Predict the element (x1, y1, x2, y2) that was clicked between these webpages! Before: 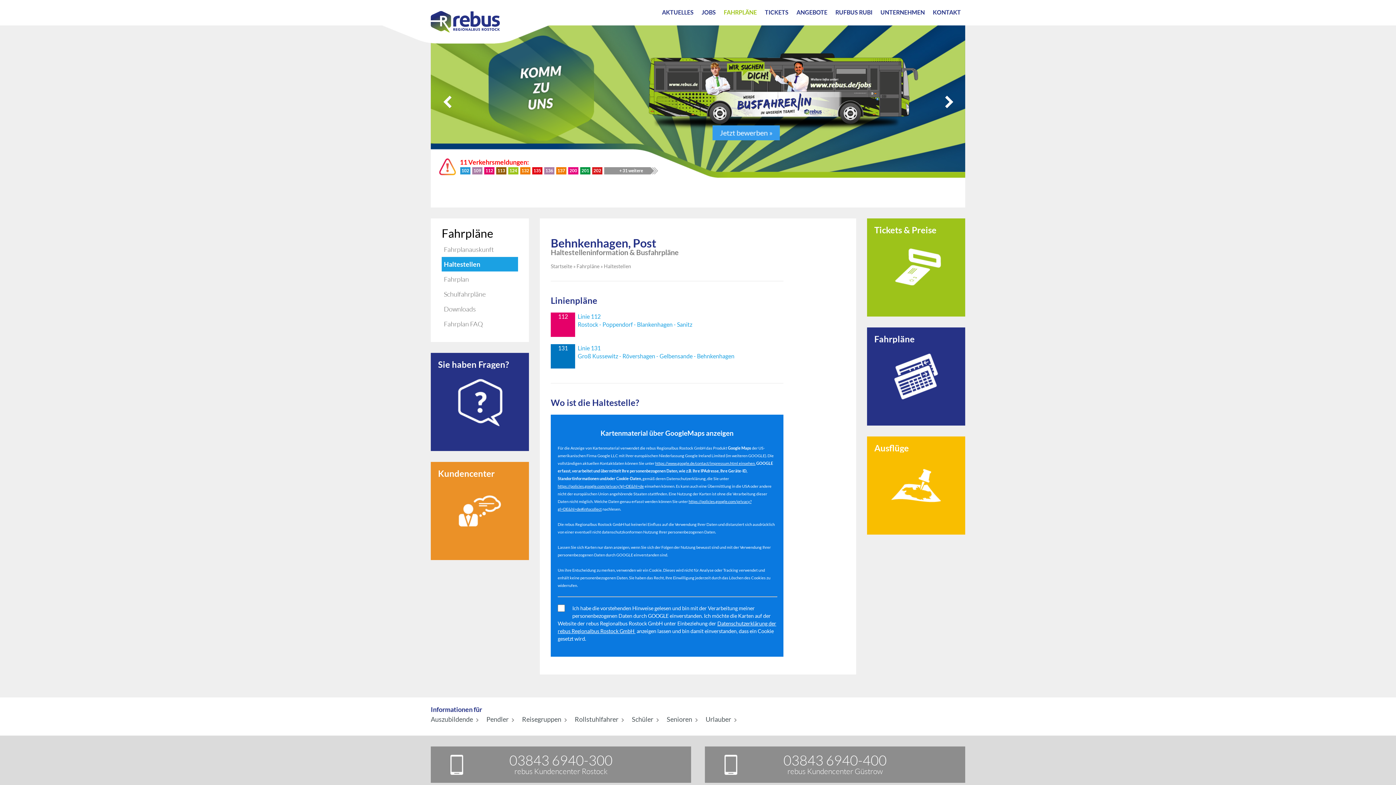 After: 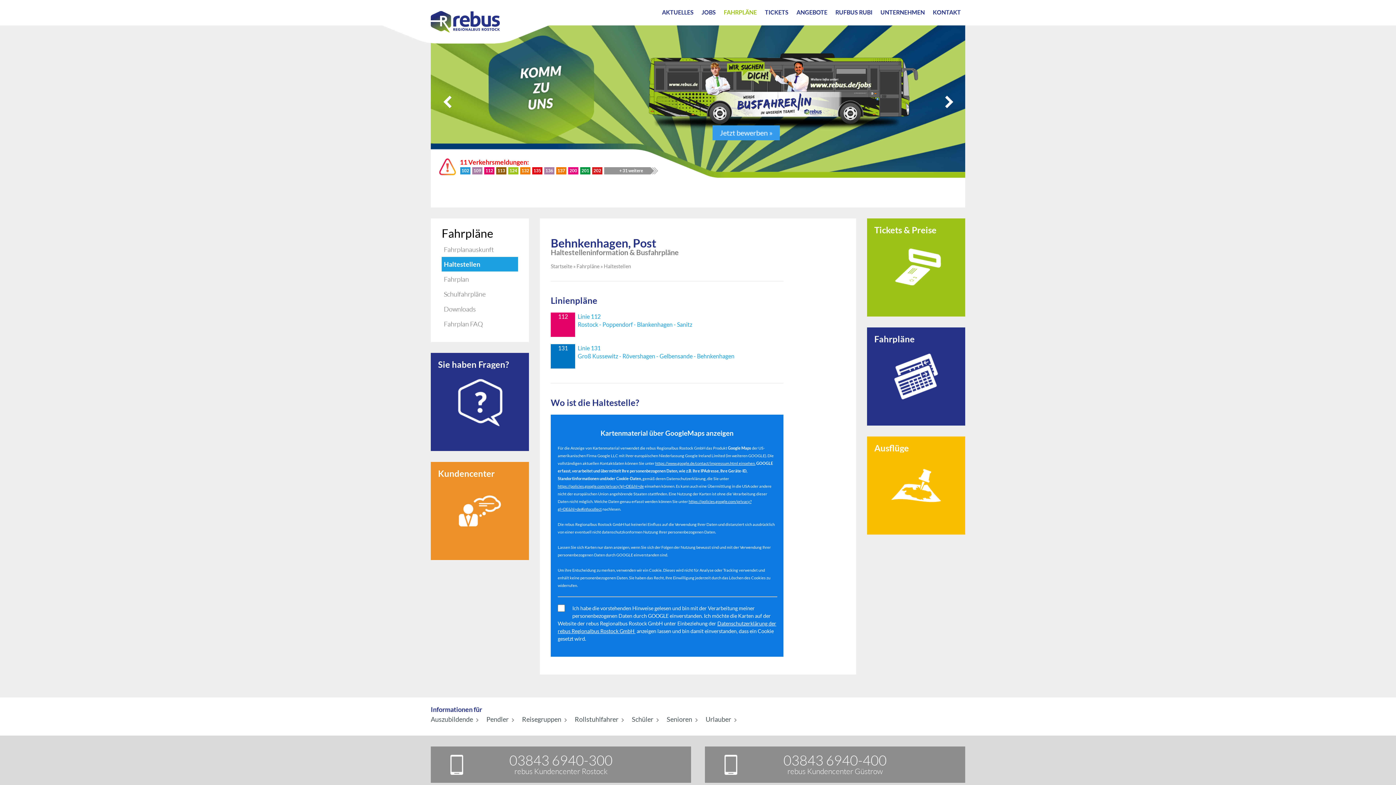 Action: bbox: (655, 460, 755, 465) label: https://www.google.de/contact/impressum.html einsehen.